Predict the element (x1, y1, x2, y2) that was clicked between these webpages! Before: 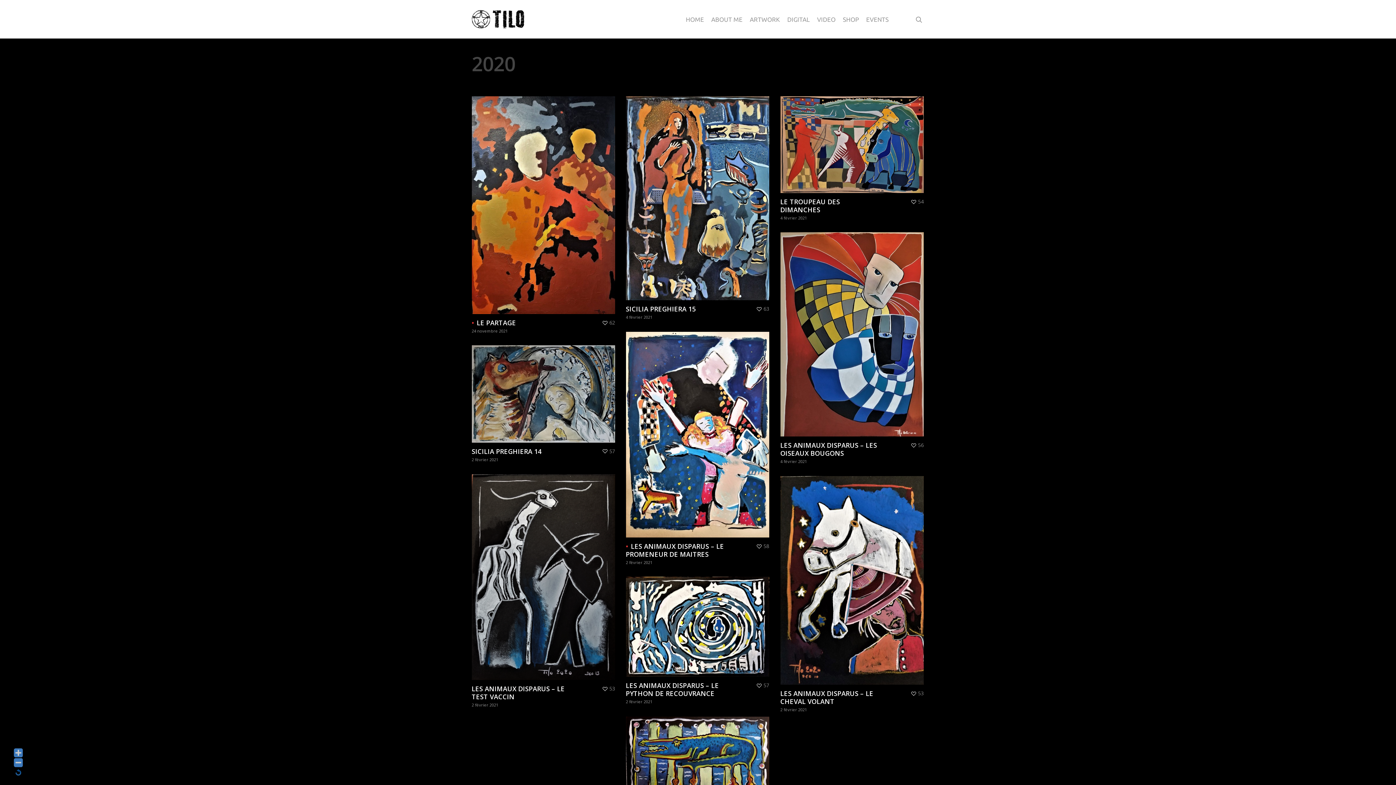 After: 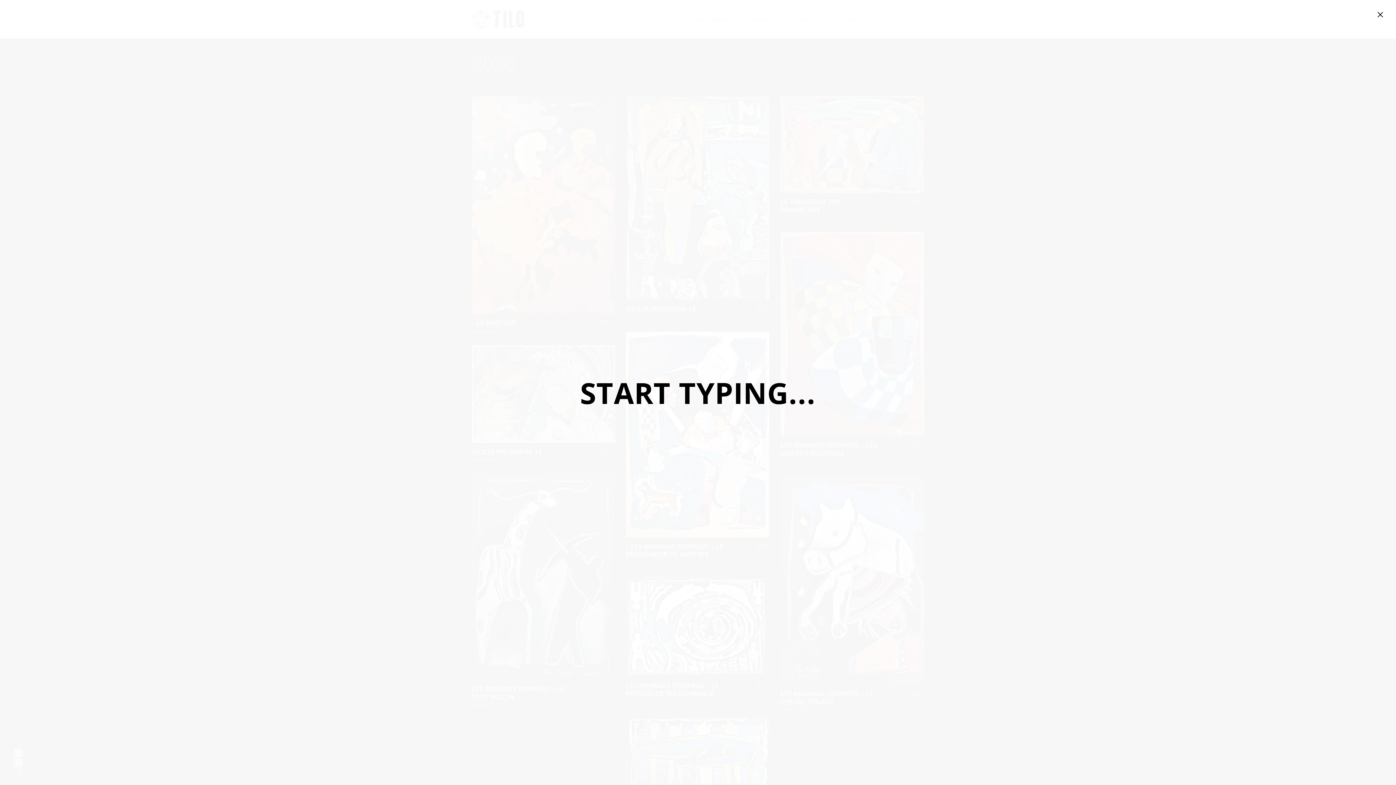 Action: bbox: (915, 15, 924, 22)